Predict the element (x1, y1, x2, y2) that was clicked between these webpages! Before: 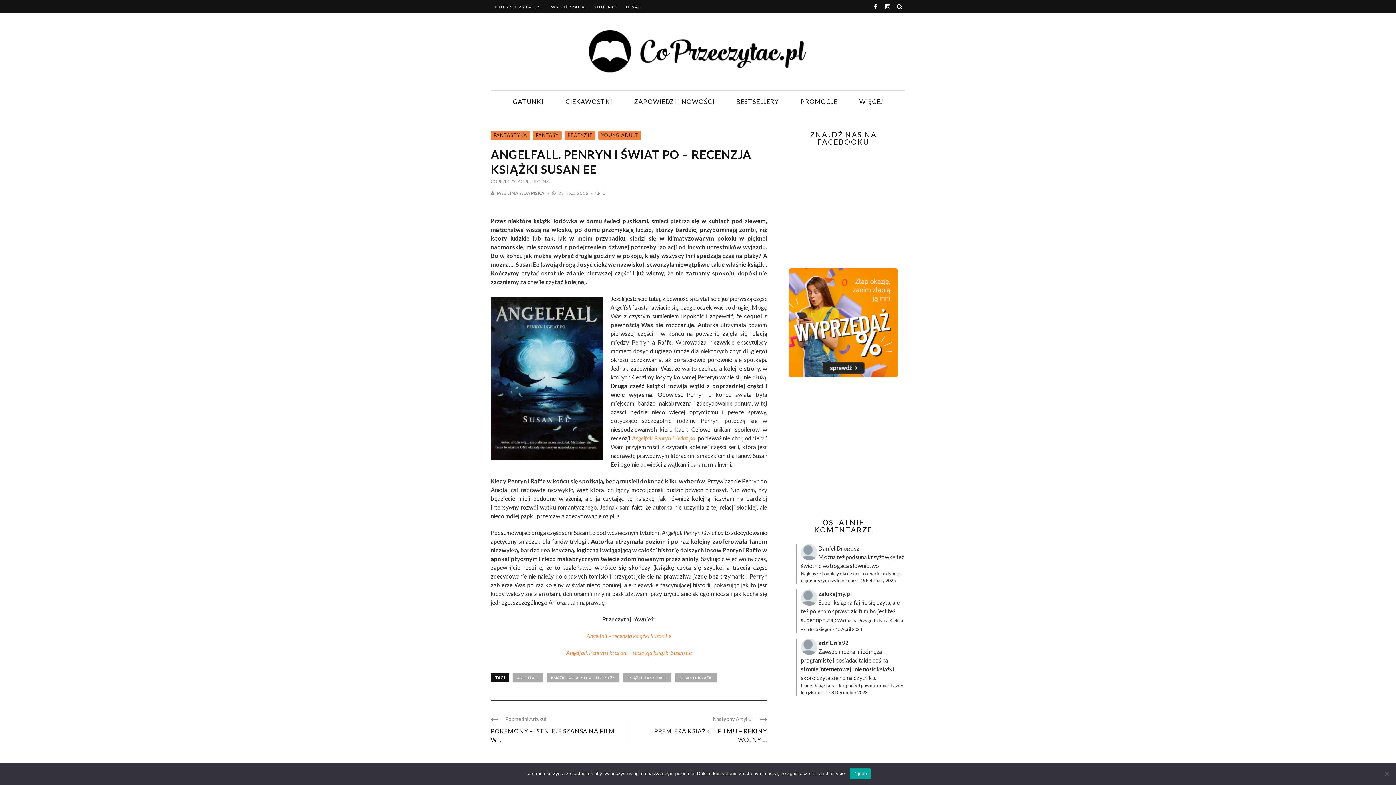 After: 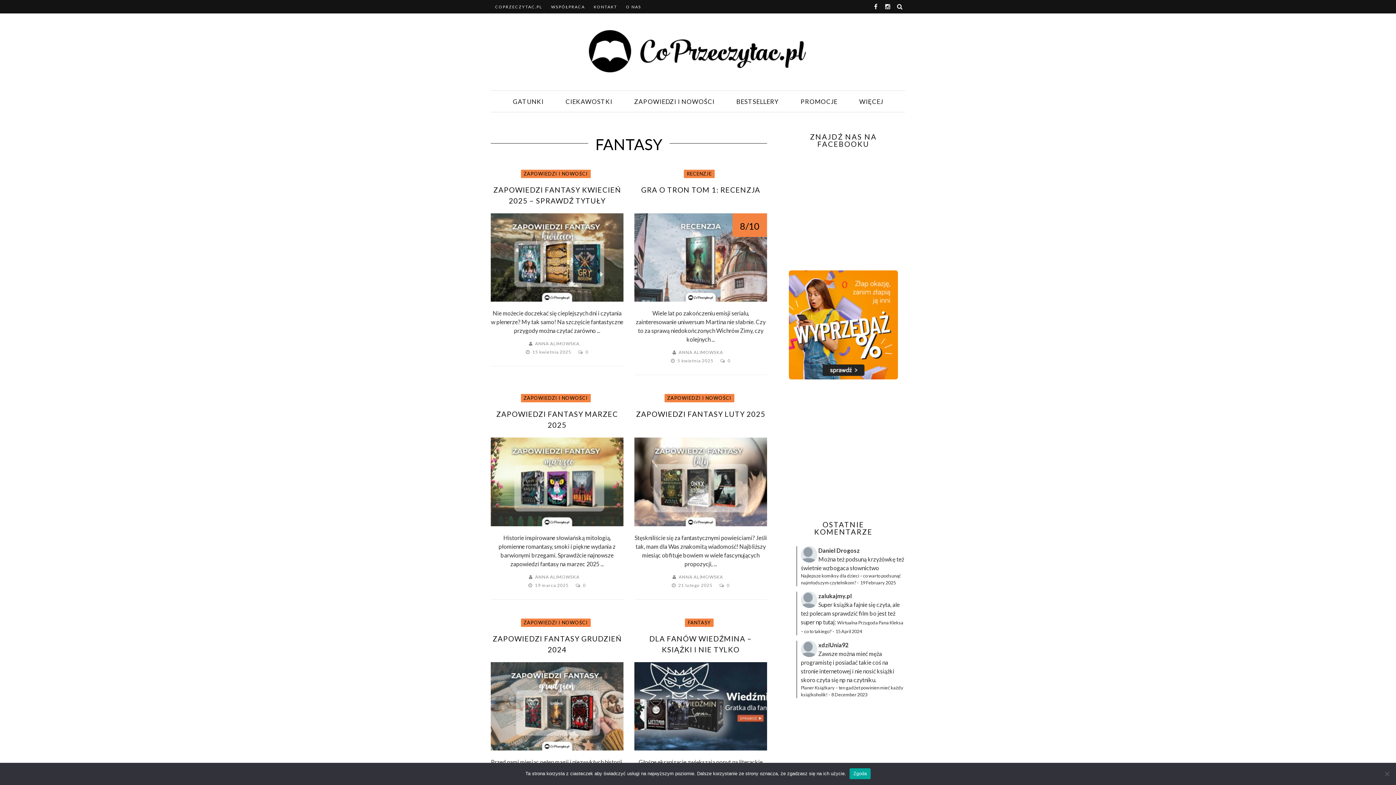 Action: label: FANTASY bbox: (533, 131, 561, 139)